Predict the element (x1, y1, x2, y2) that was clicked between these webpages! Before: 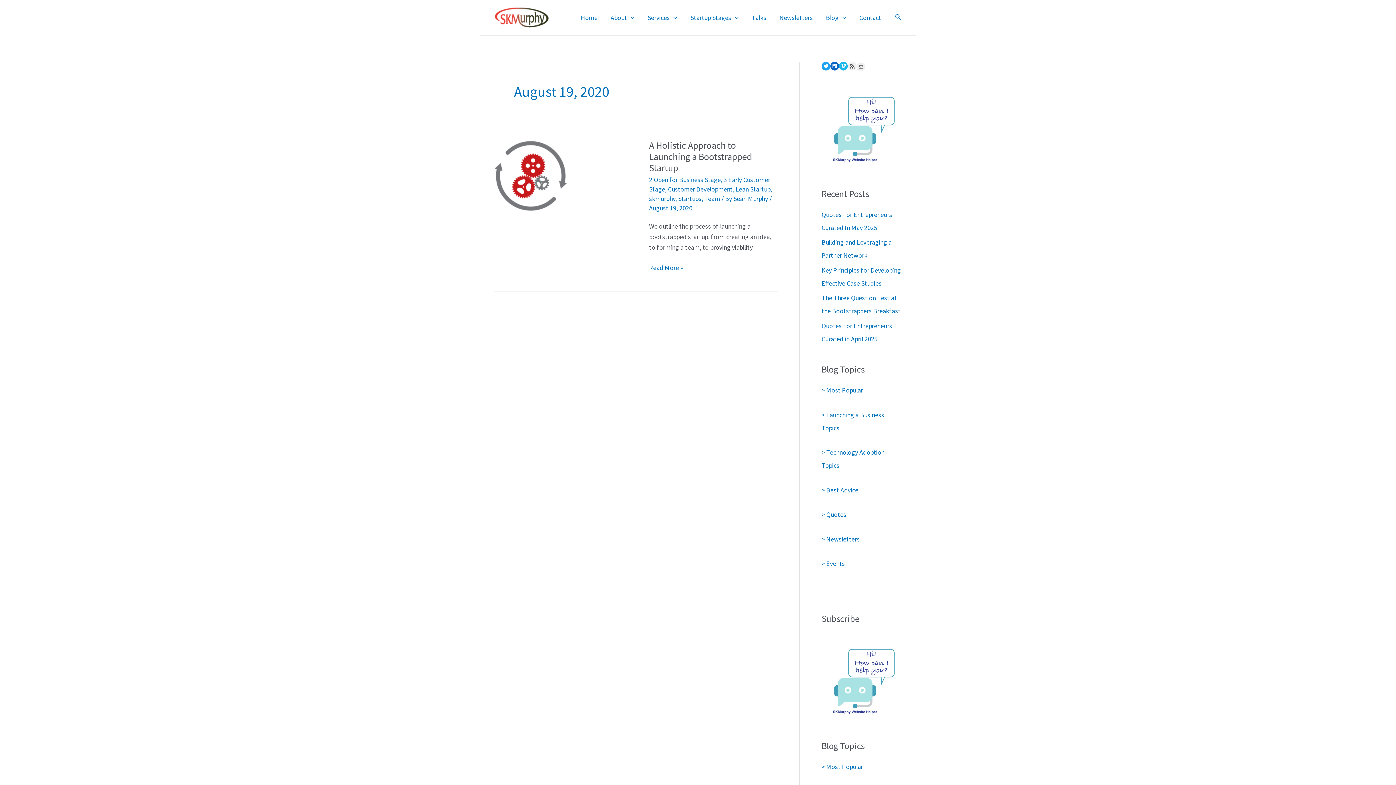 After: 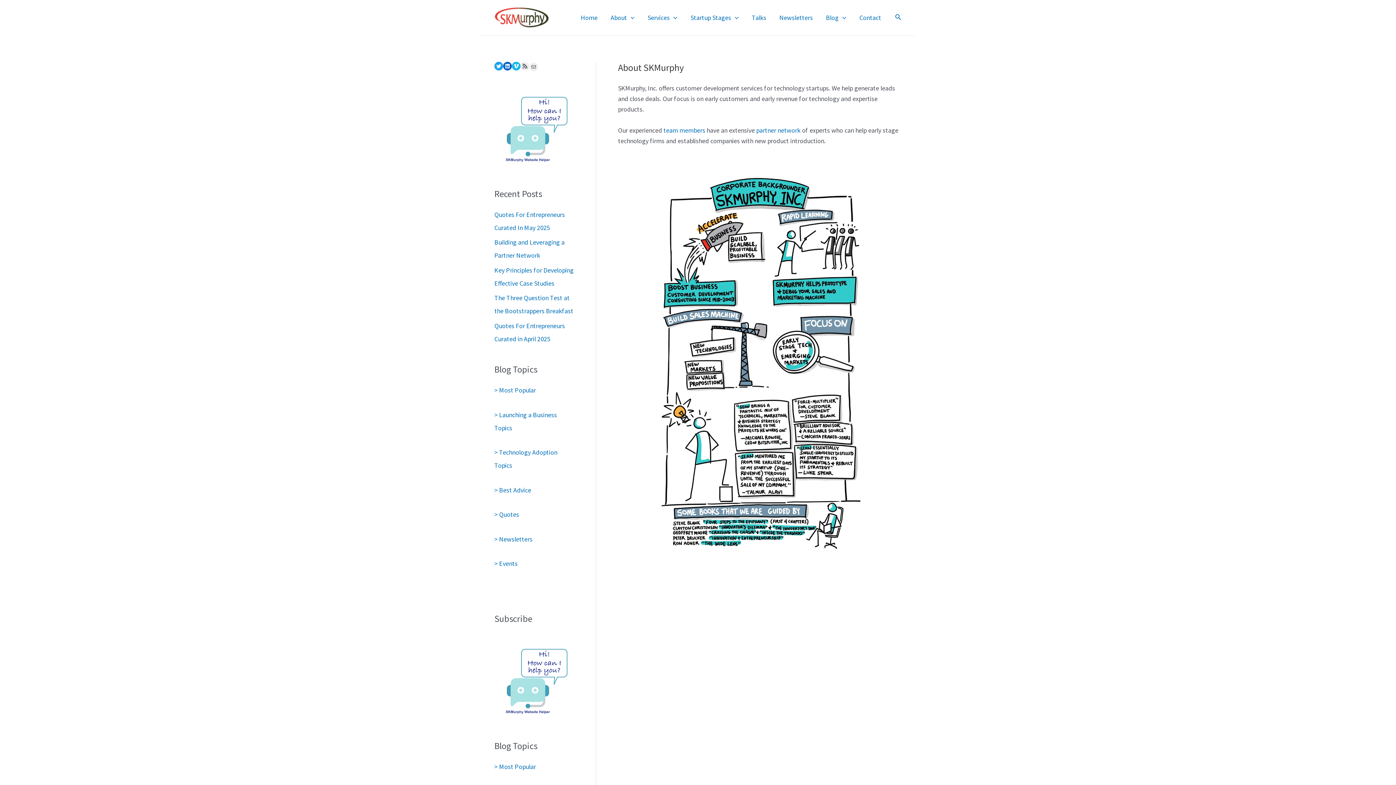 Action: label: About bbox: (604, 4, 641, 30)